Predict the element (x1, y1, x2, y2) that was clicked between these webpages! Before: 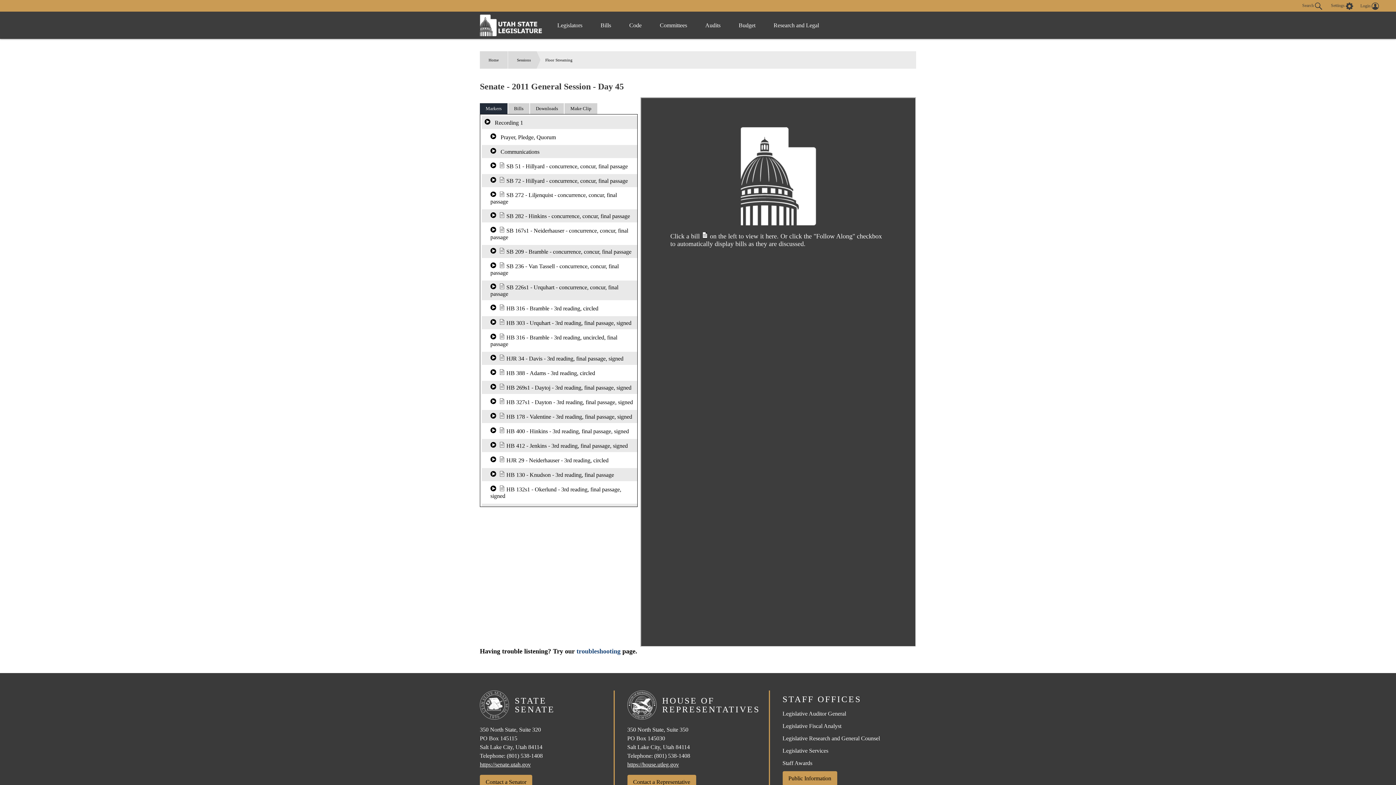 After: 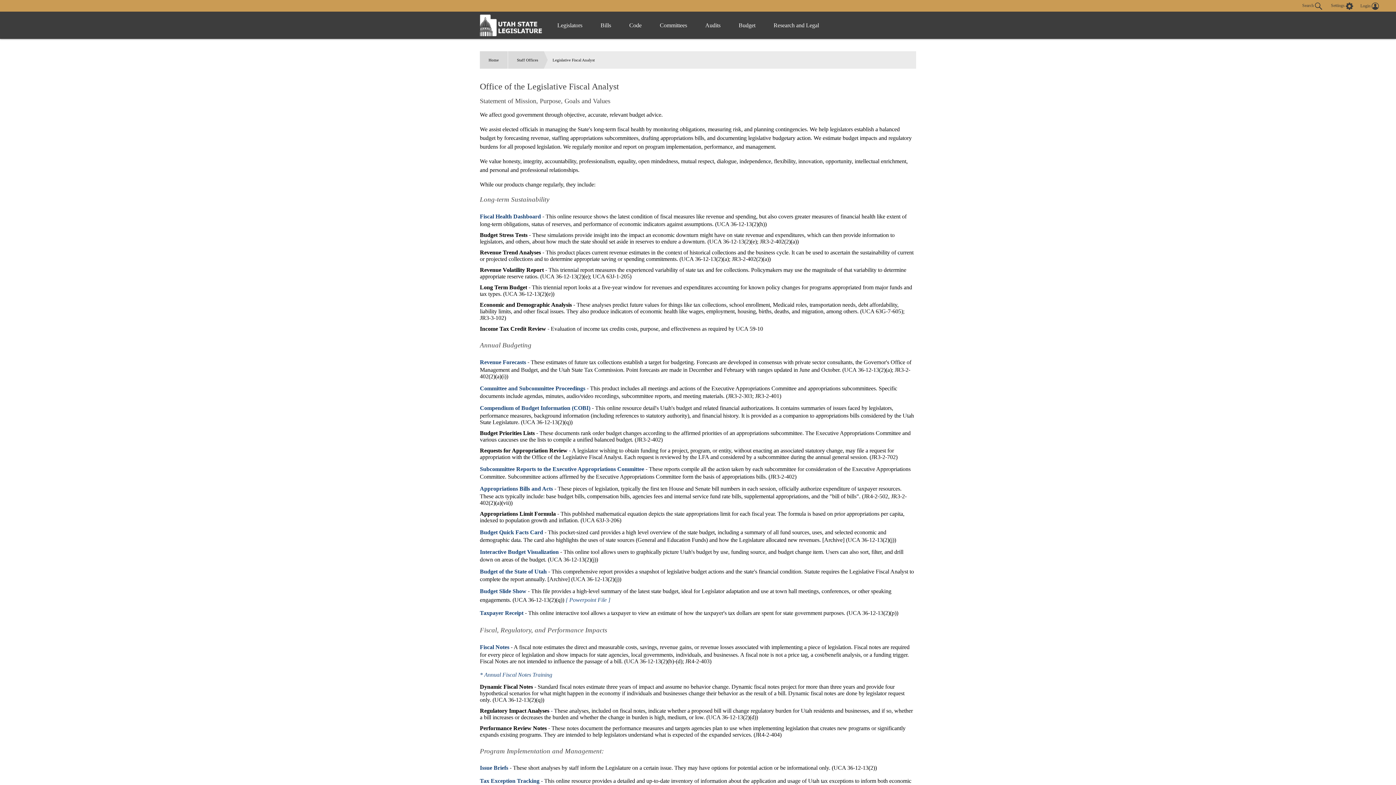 Action: bbox: (782, 723, 841, 729) label: Legislative Fiscal Analyst